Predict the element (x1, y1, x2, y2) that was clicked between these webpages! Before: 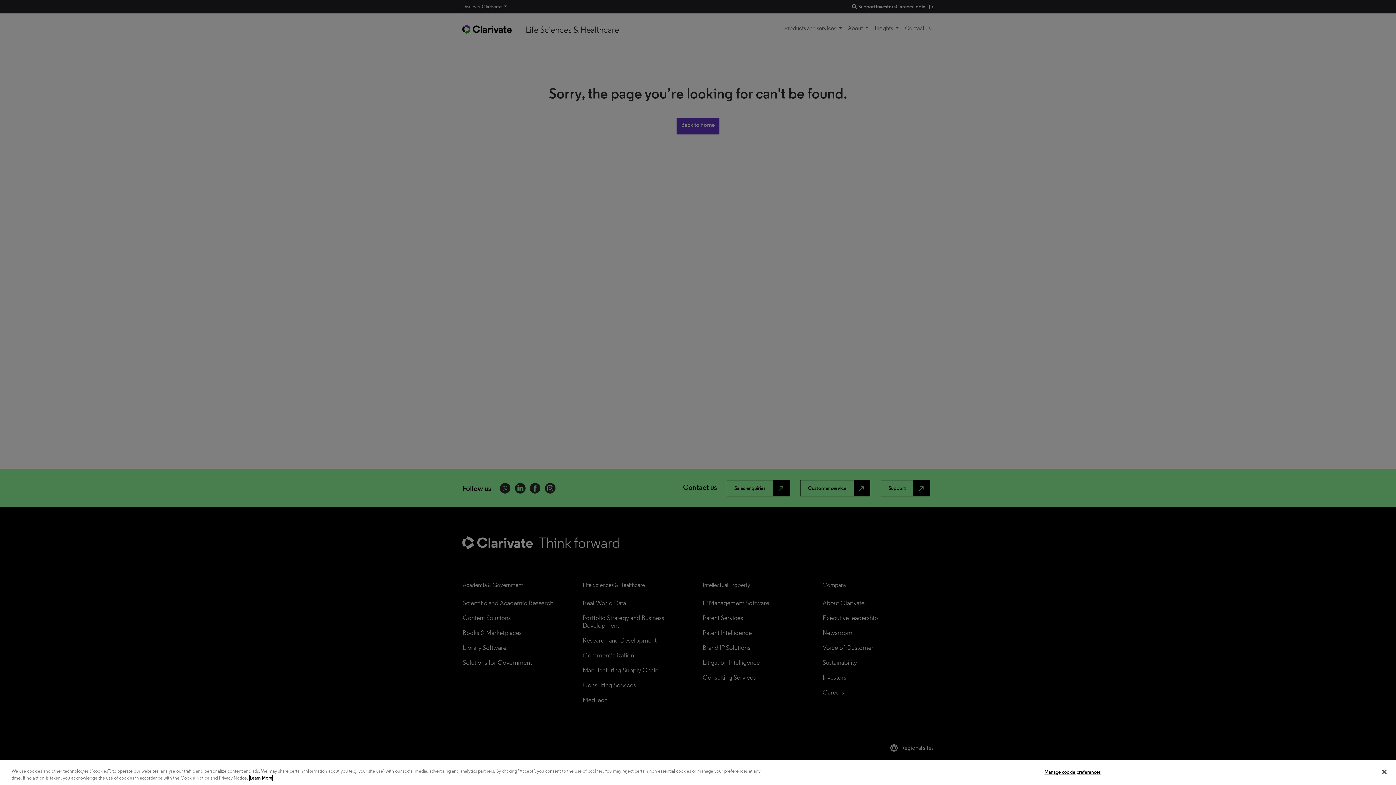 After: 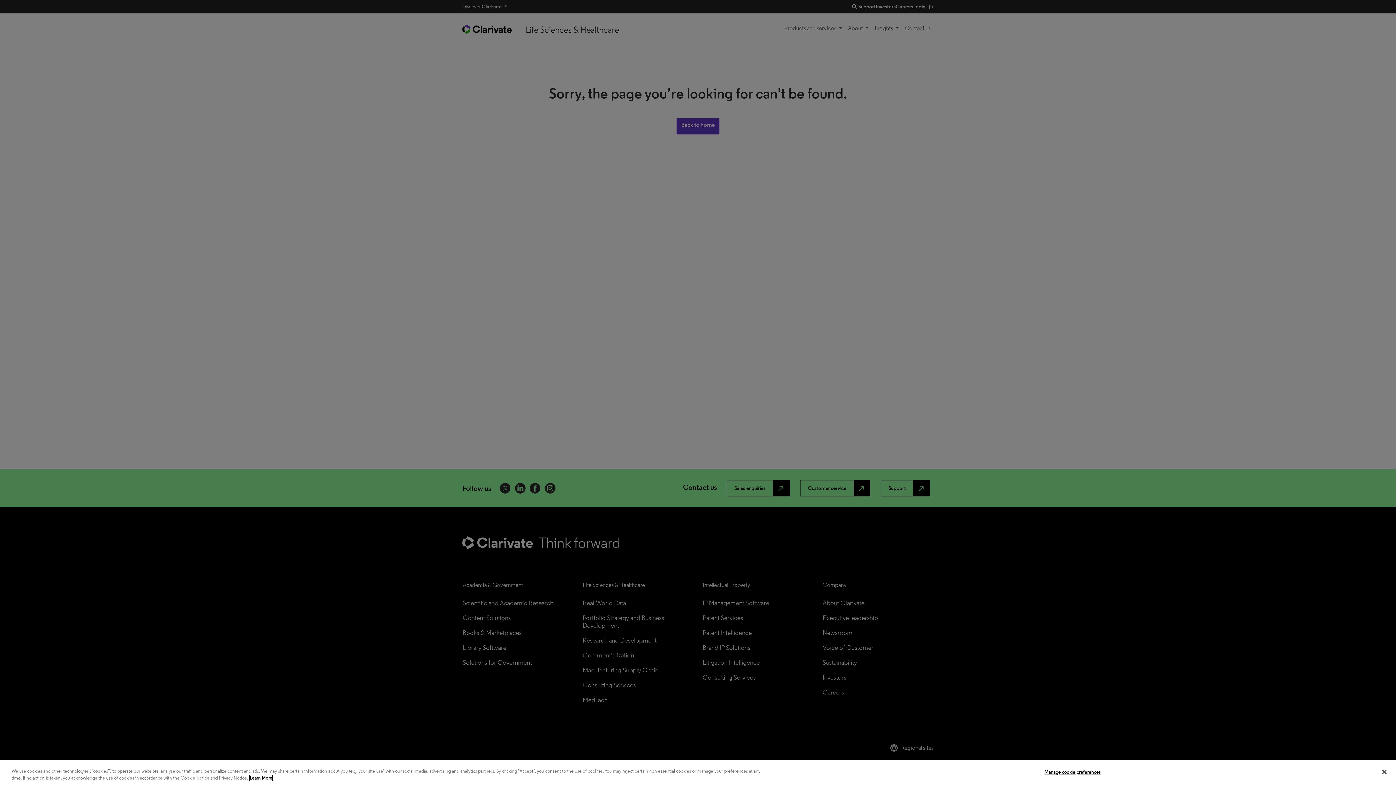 Action: bbox: (249, 775, 272, 781) label: More information about your privacy, opens in a new tab